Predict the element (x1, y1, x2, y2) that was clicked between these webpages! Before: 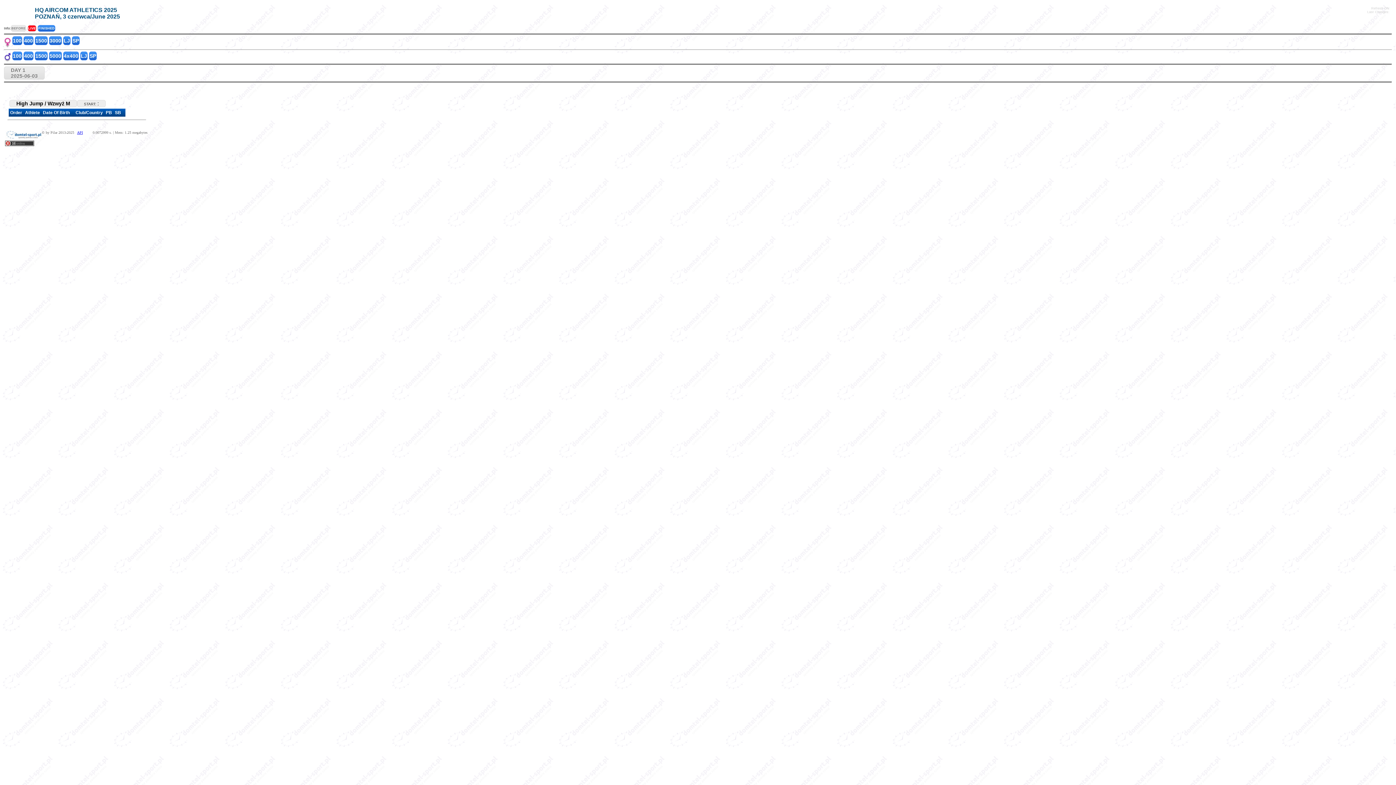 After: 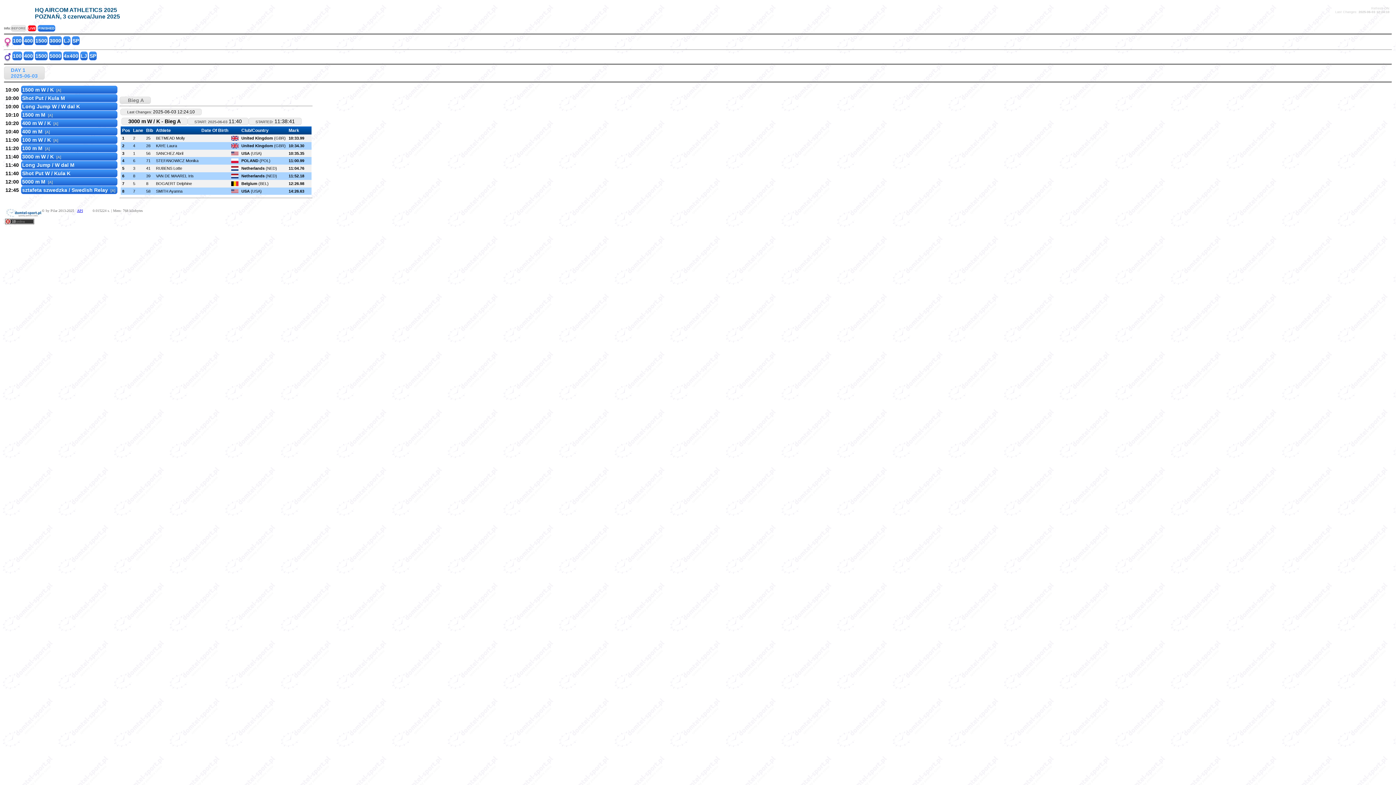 Action: label: 3000 bbox: (49, 36, 61, 45)